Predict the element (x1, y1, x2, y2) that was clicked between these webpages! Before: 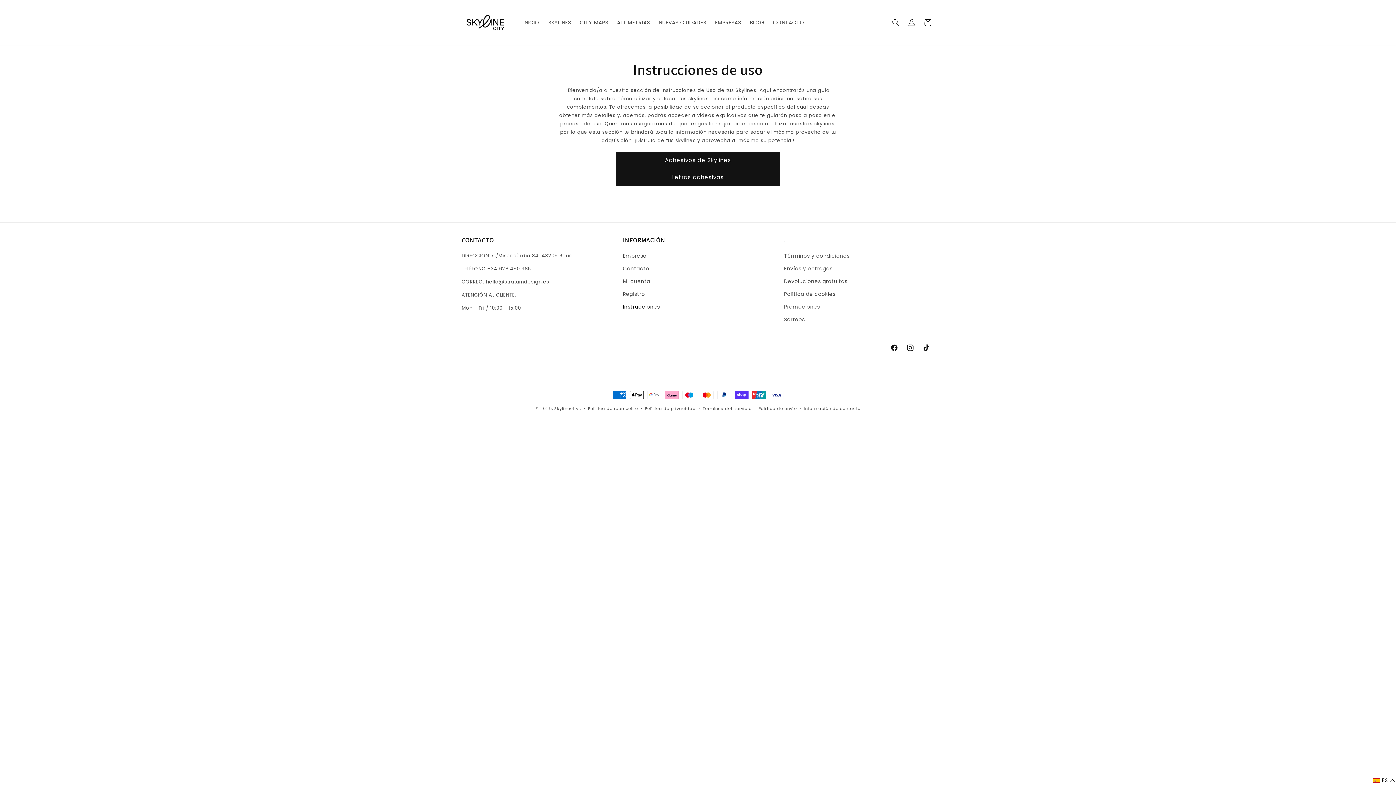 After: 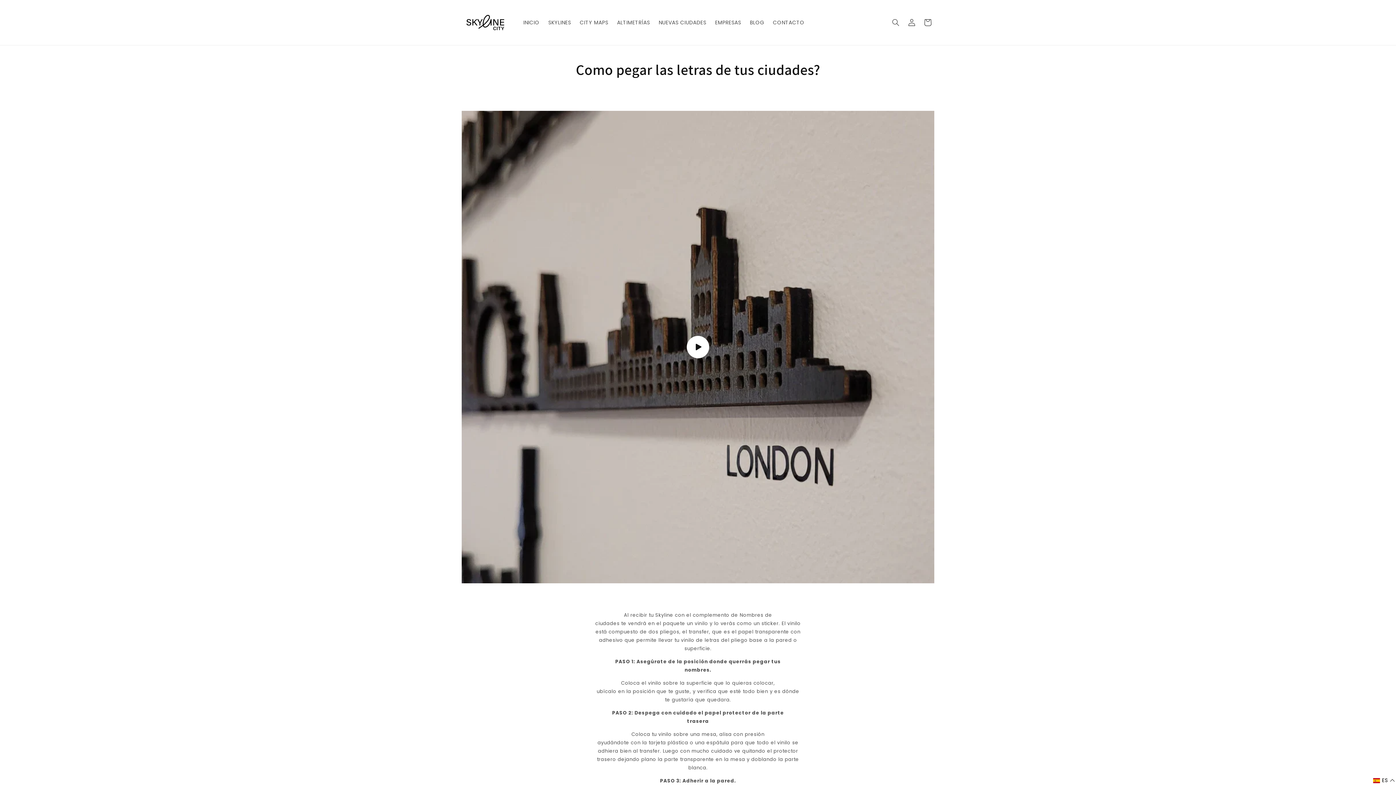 Action: bbox: (616, 168, 780, 186) label: Letras adhesivas